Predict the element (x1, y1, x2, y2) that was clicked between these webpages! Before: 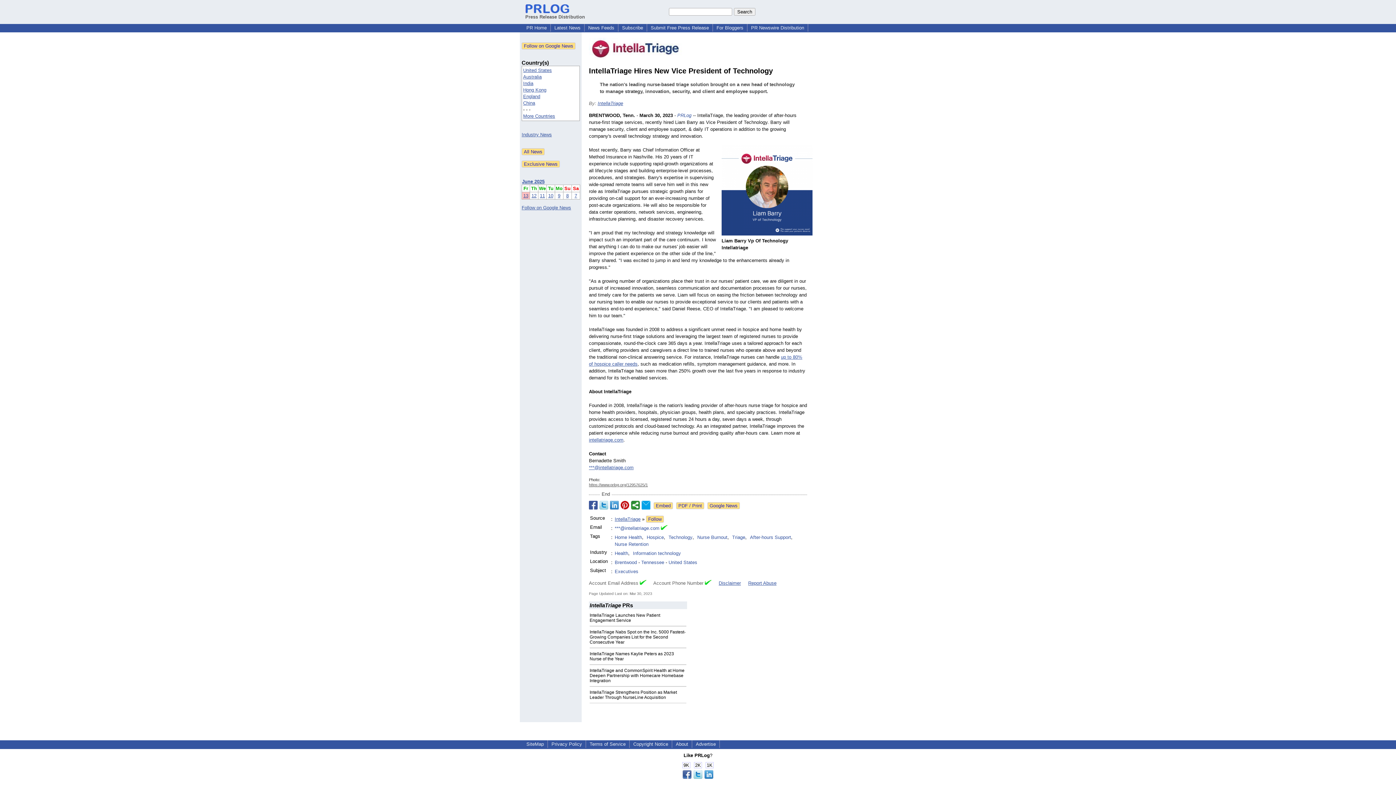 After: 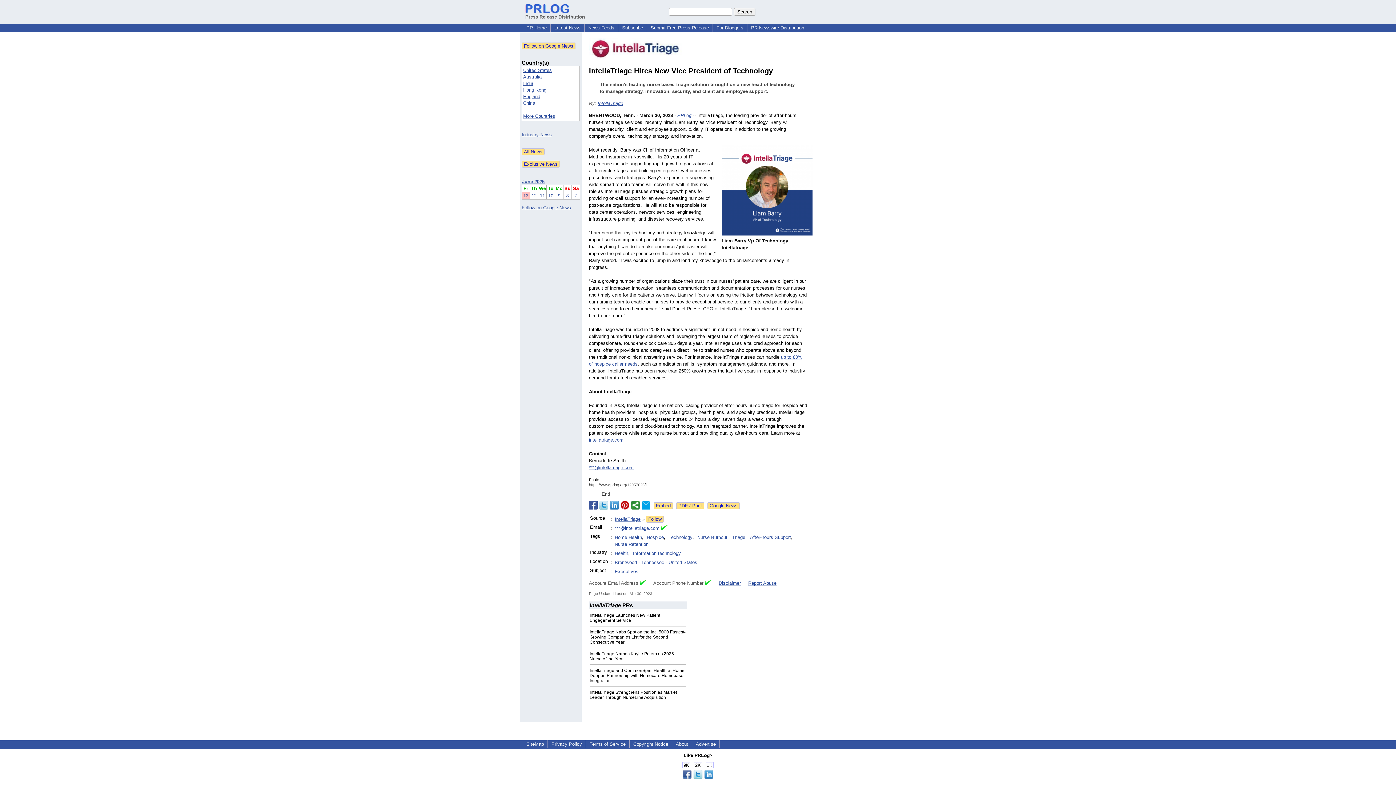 Action: bbox: (620, 501, 629, 509)